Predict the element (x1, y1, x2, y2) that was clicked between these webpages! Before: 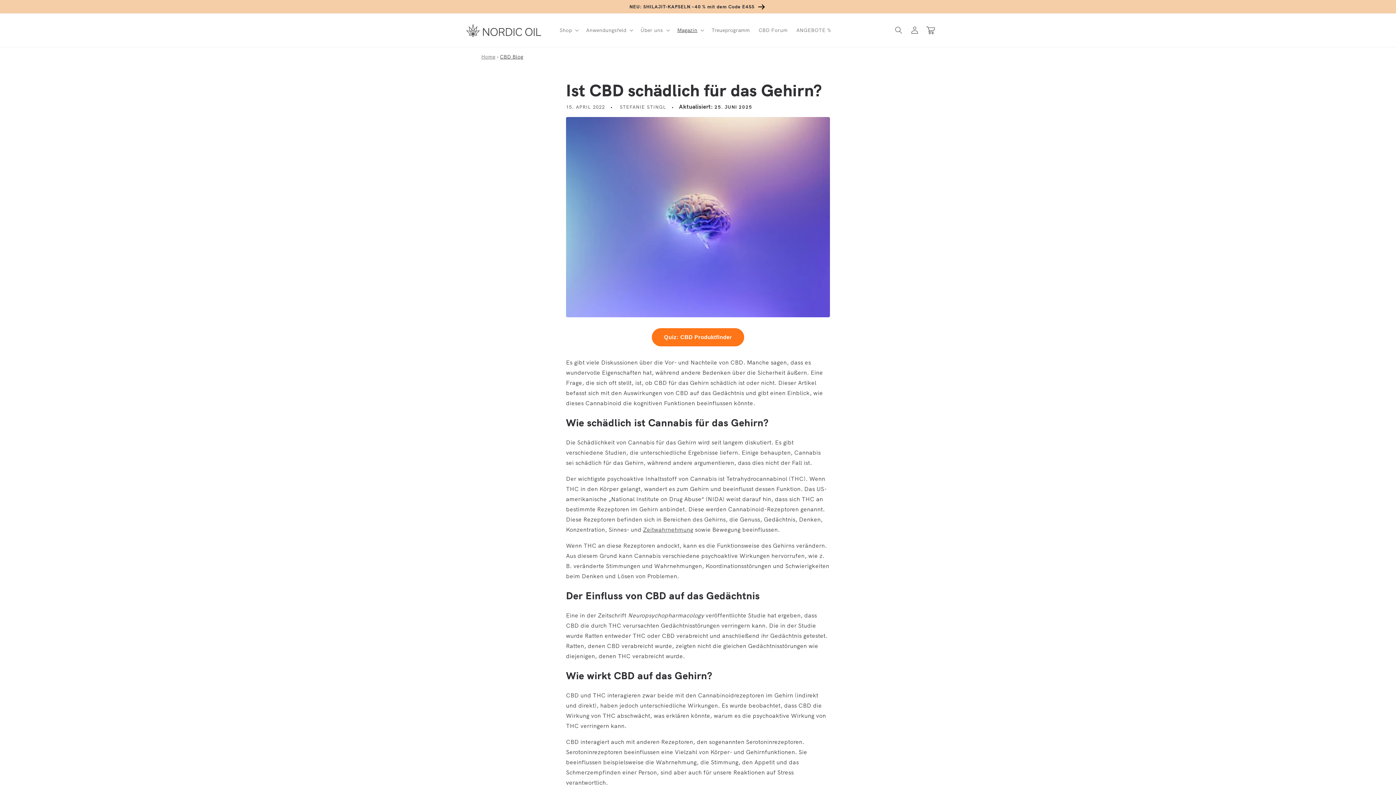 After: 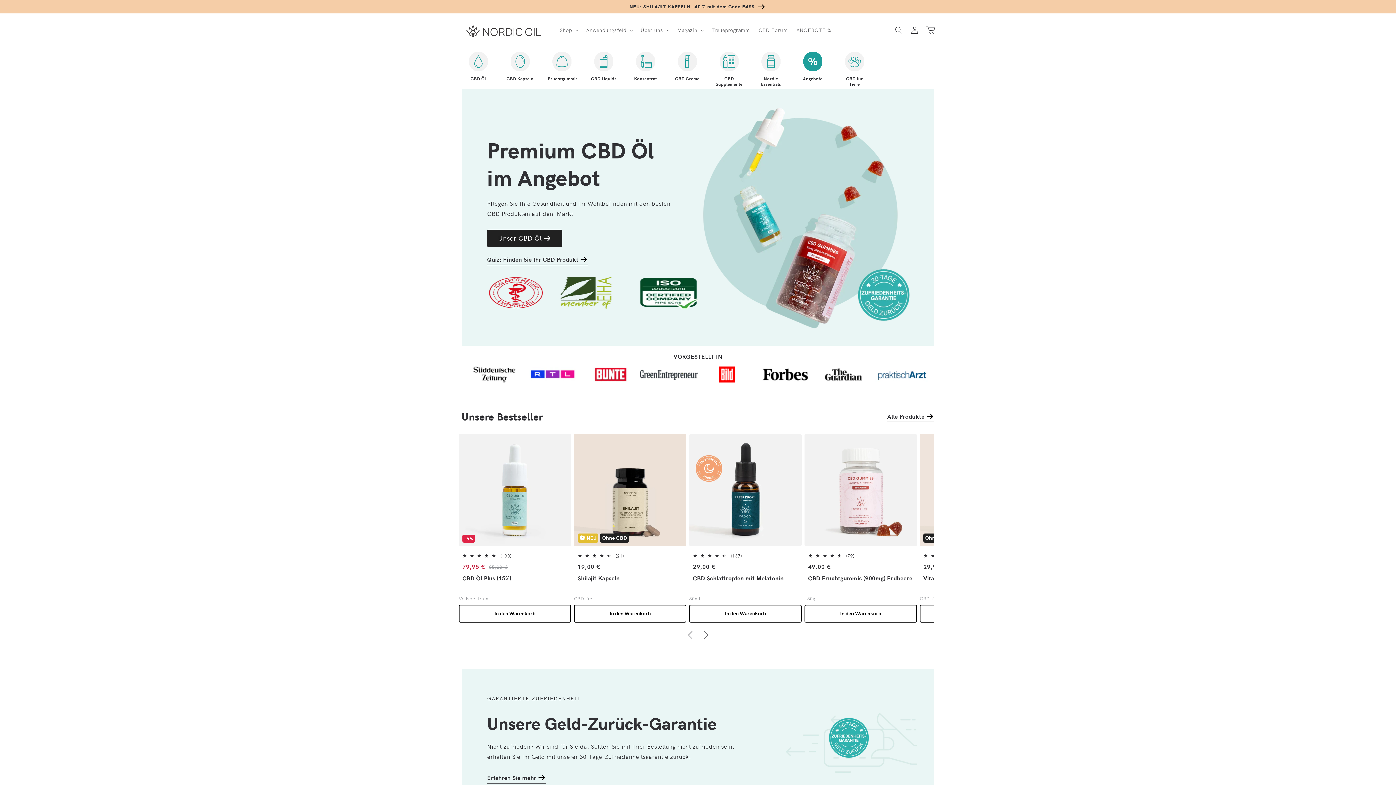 Action: bbox: (481, 53, 495, 60) label: Home